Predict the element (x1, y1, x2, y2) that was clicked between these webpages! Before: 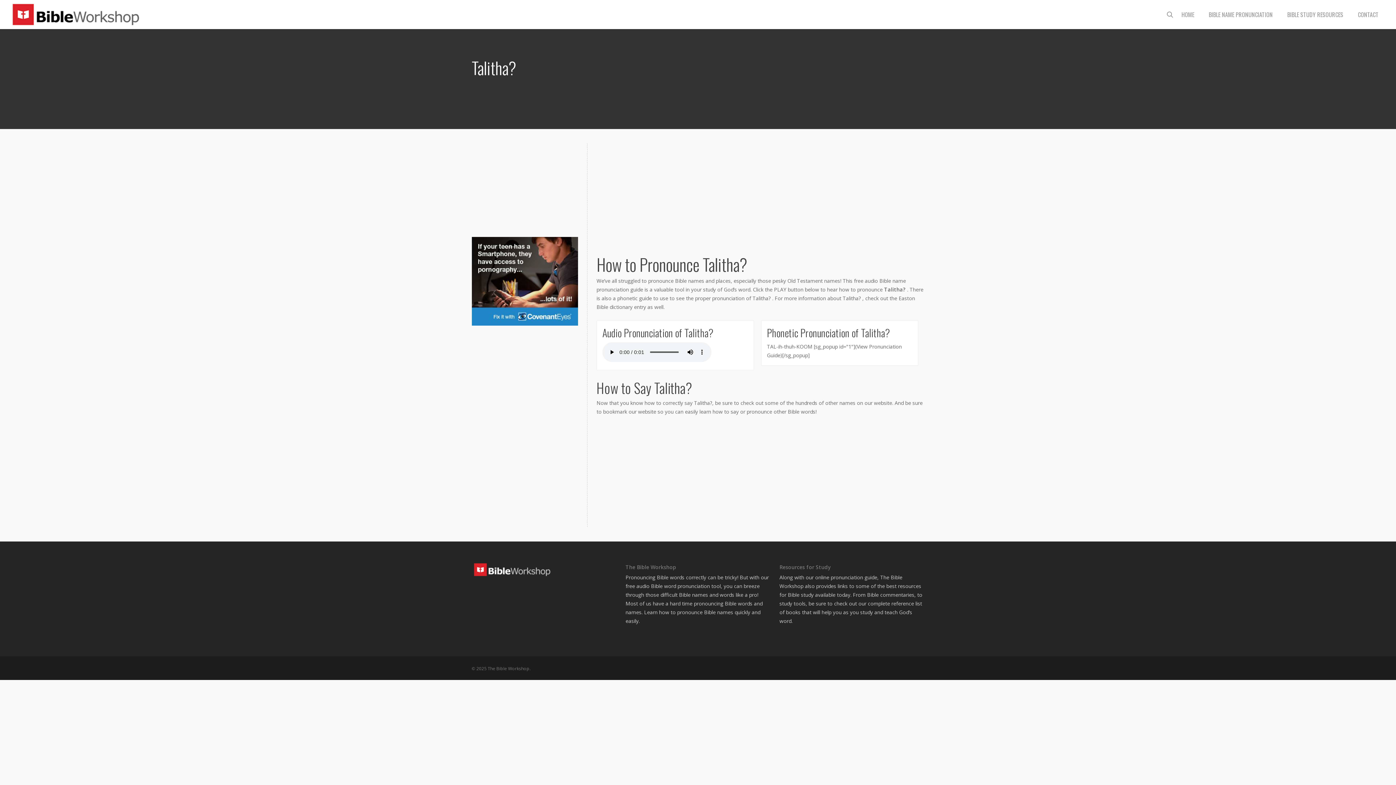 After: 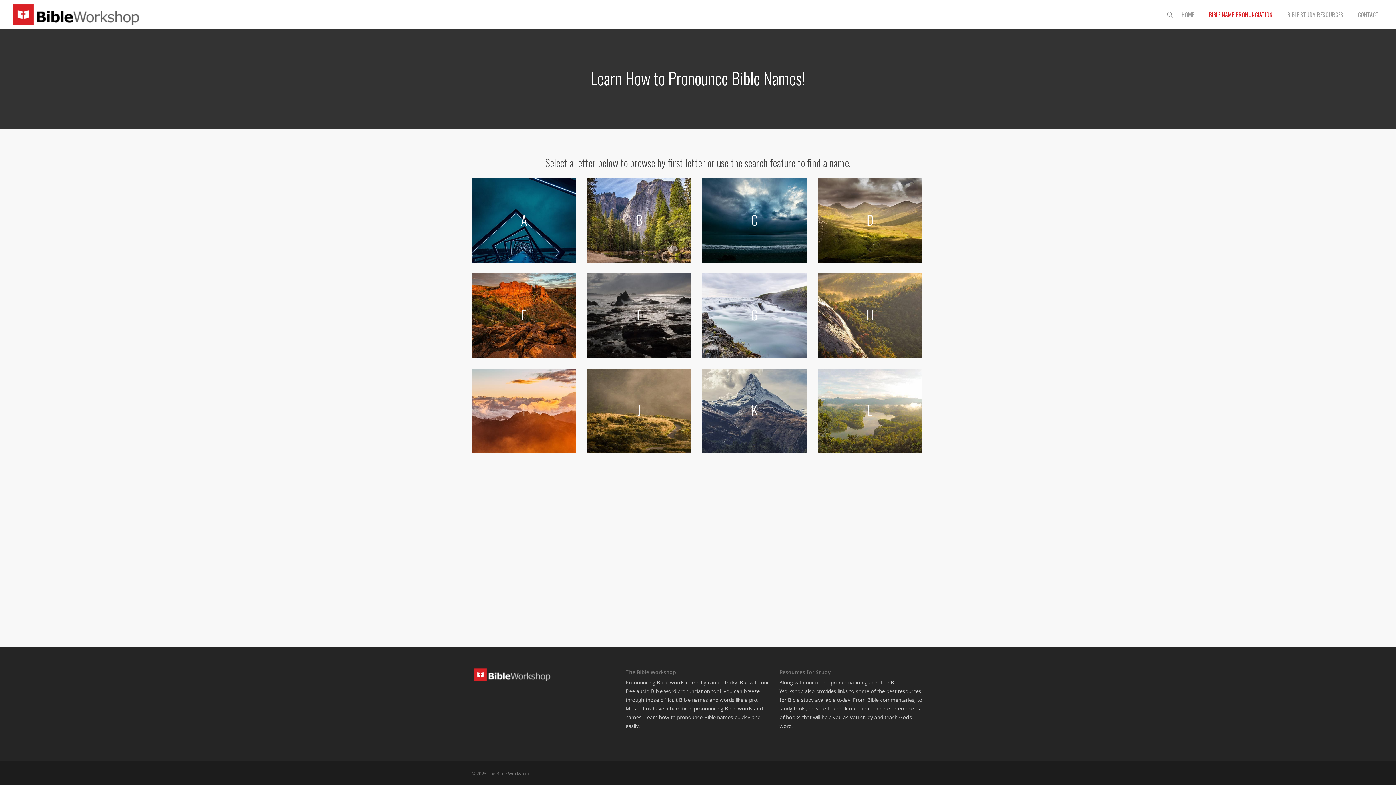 Action: bbox: (1201, 9, 1280, 19) label: BIBLE NAME PRONUNCIATION